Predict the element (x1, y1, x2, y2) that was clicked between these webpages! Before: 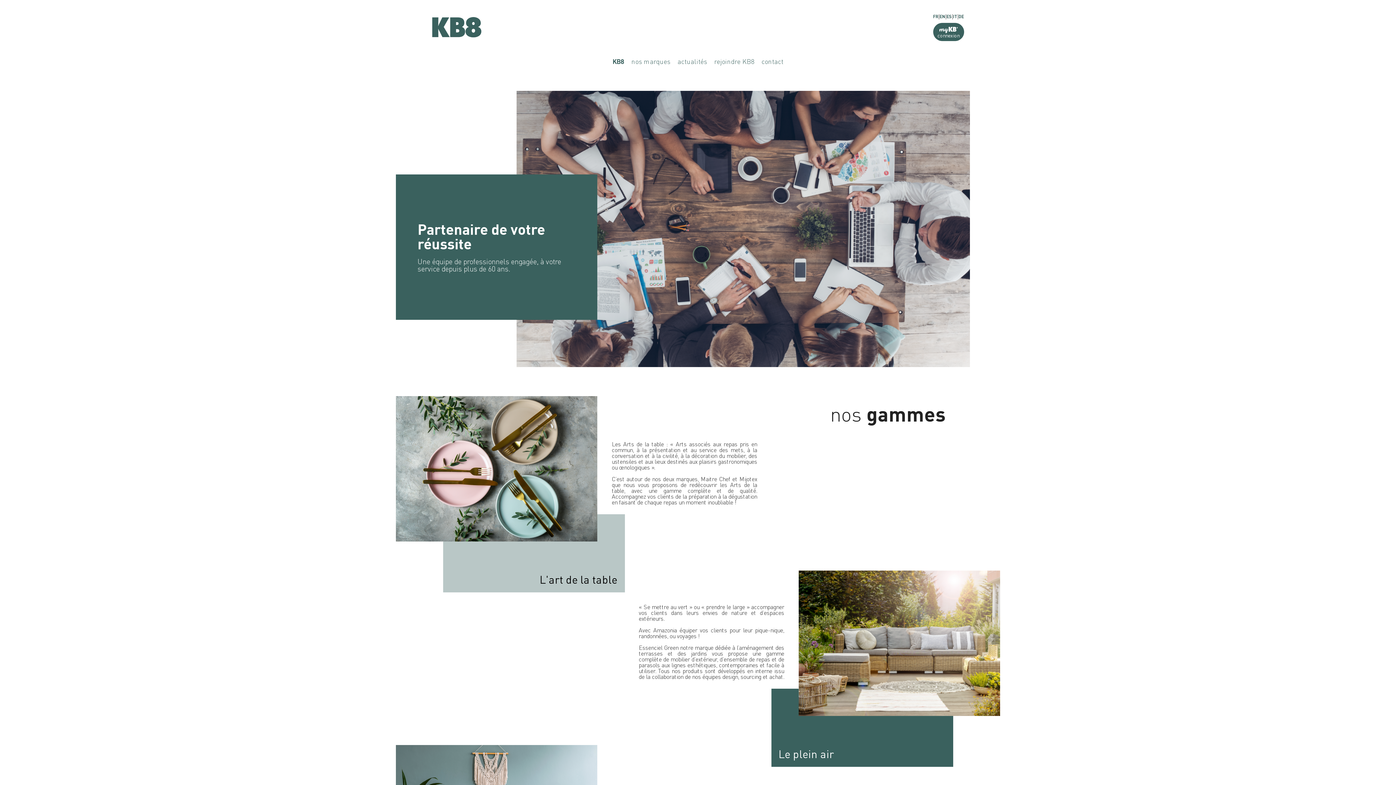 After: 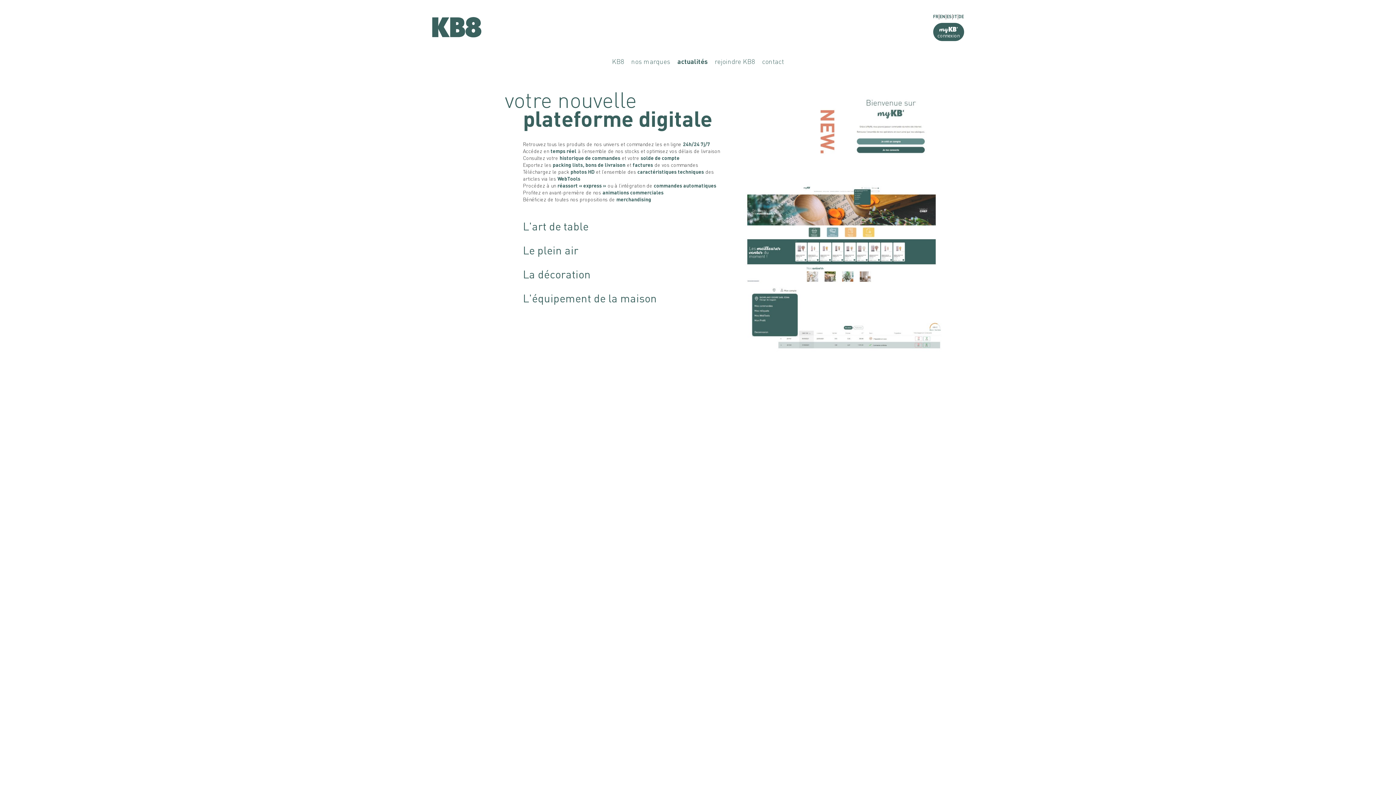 Action: label: actualités bbox: (674, 54, 710, 68)